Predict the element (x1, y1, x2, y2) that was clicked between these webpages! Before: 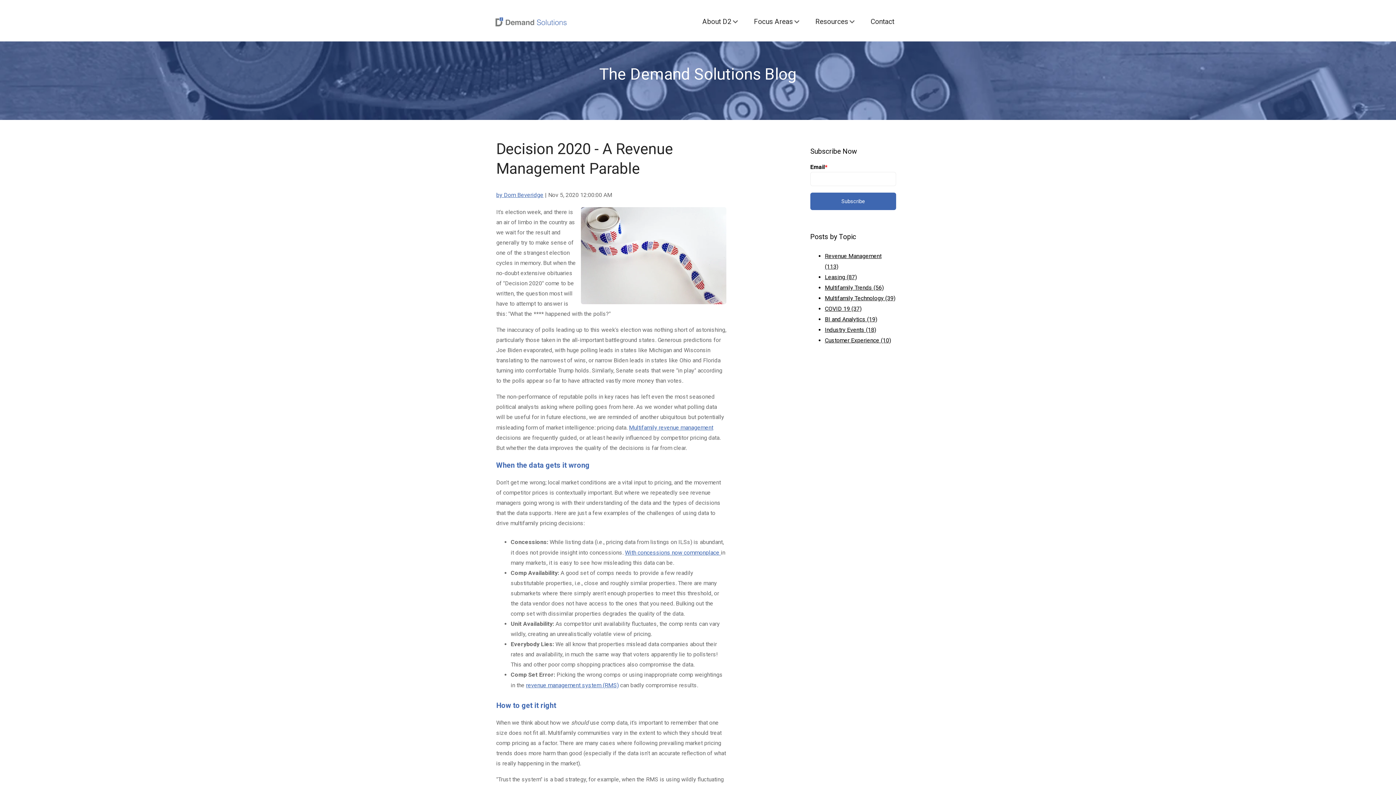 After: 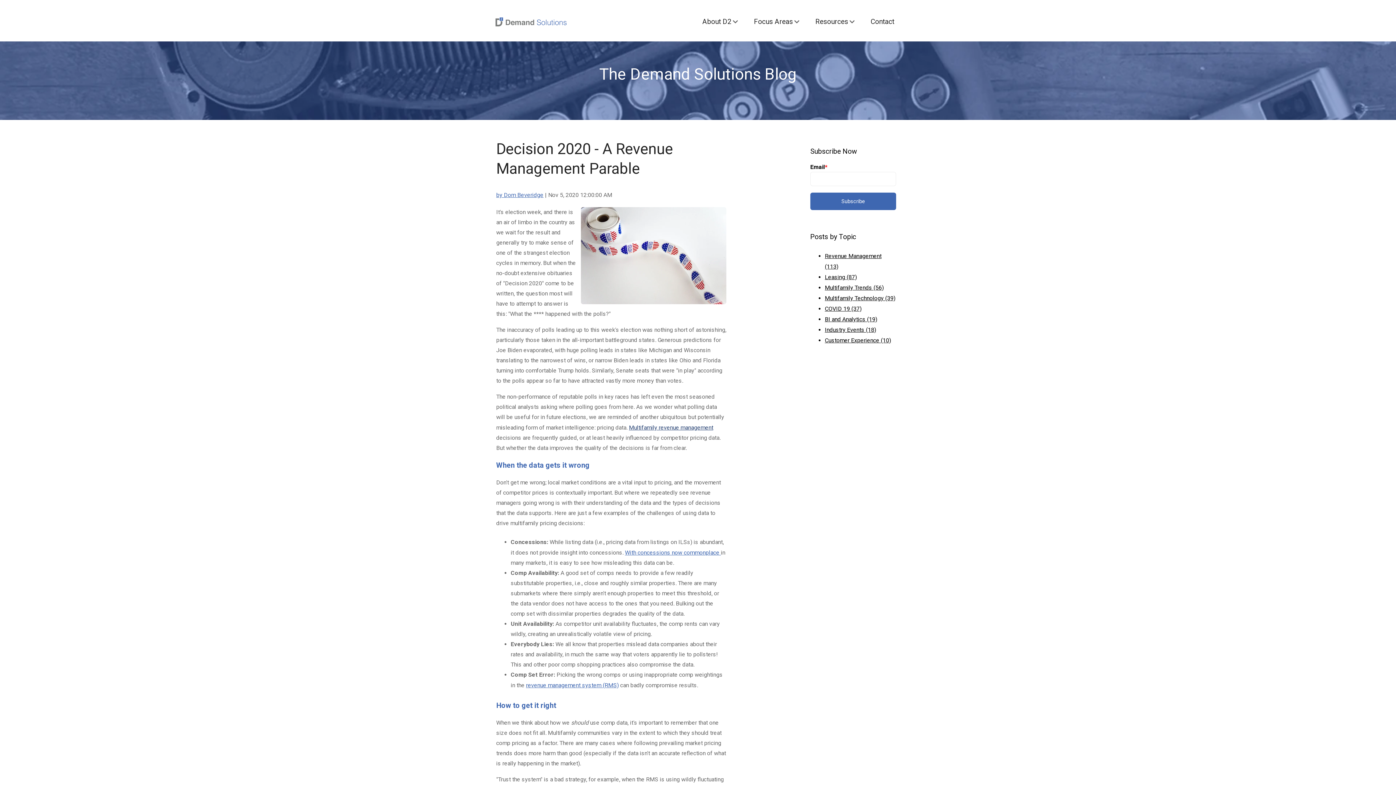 Action: bbox: (629, 424, 713, 431) label: Multifamily revenue management